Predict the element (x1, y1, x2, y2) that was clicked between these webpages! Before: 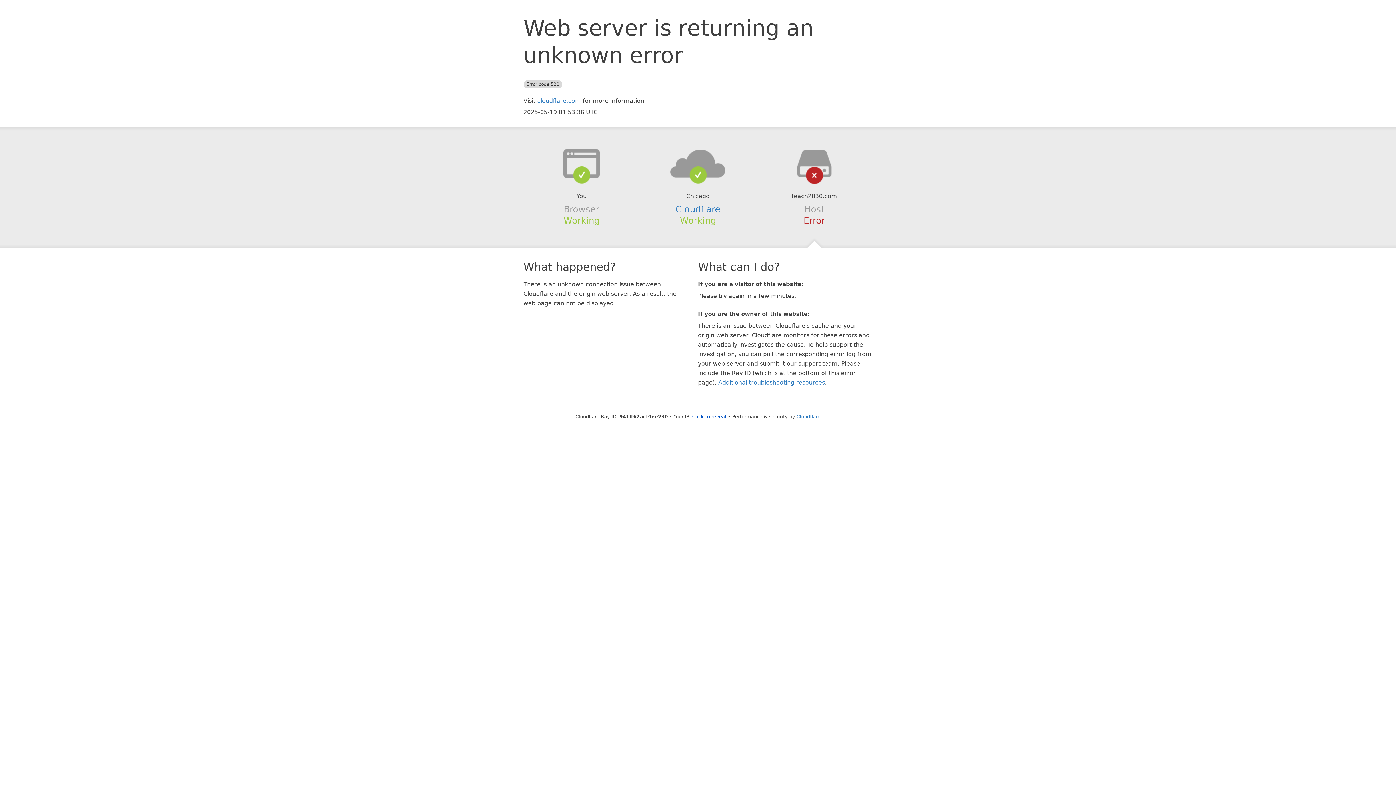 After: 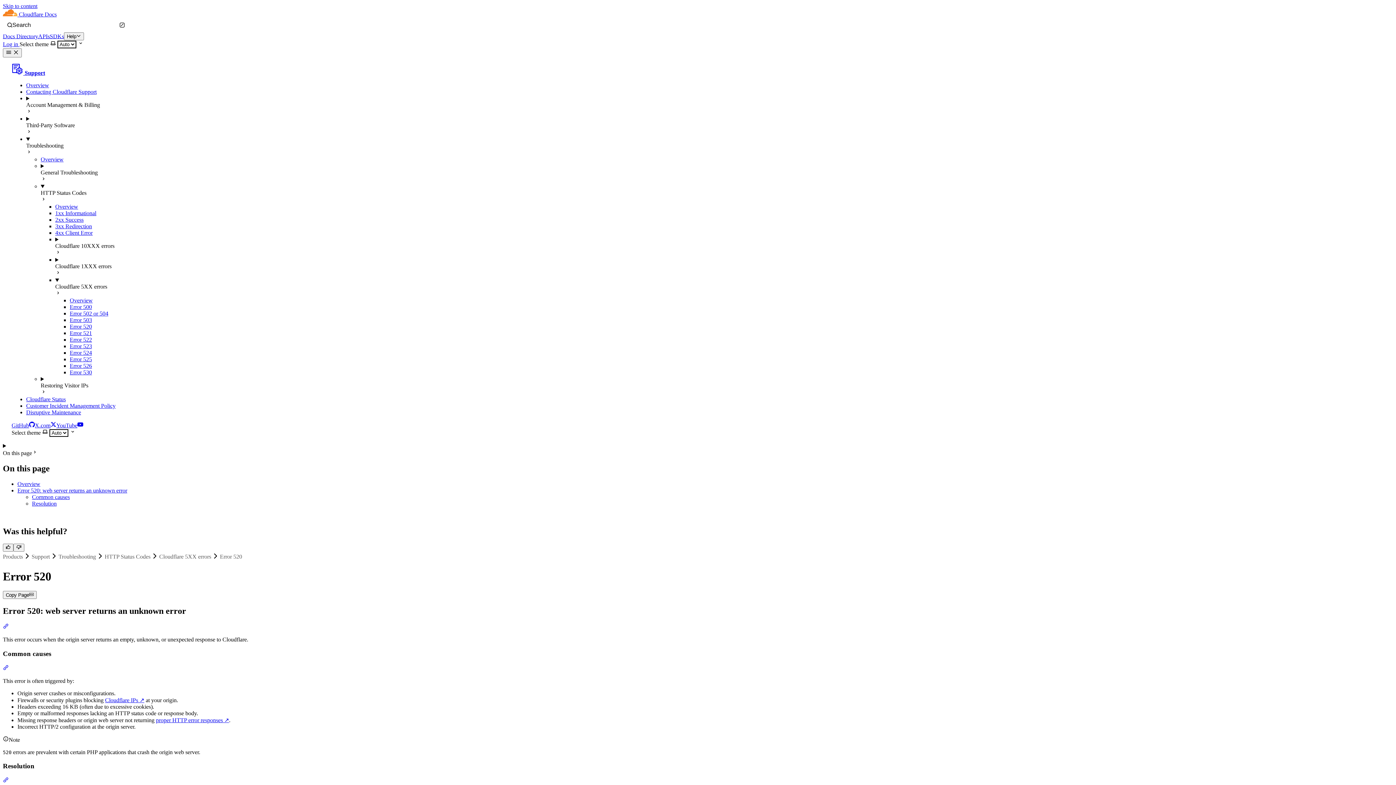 Action: label: Additional troubleshooting resources bbox: (718, 379, 825, 386)